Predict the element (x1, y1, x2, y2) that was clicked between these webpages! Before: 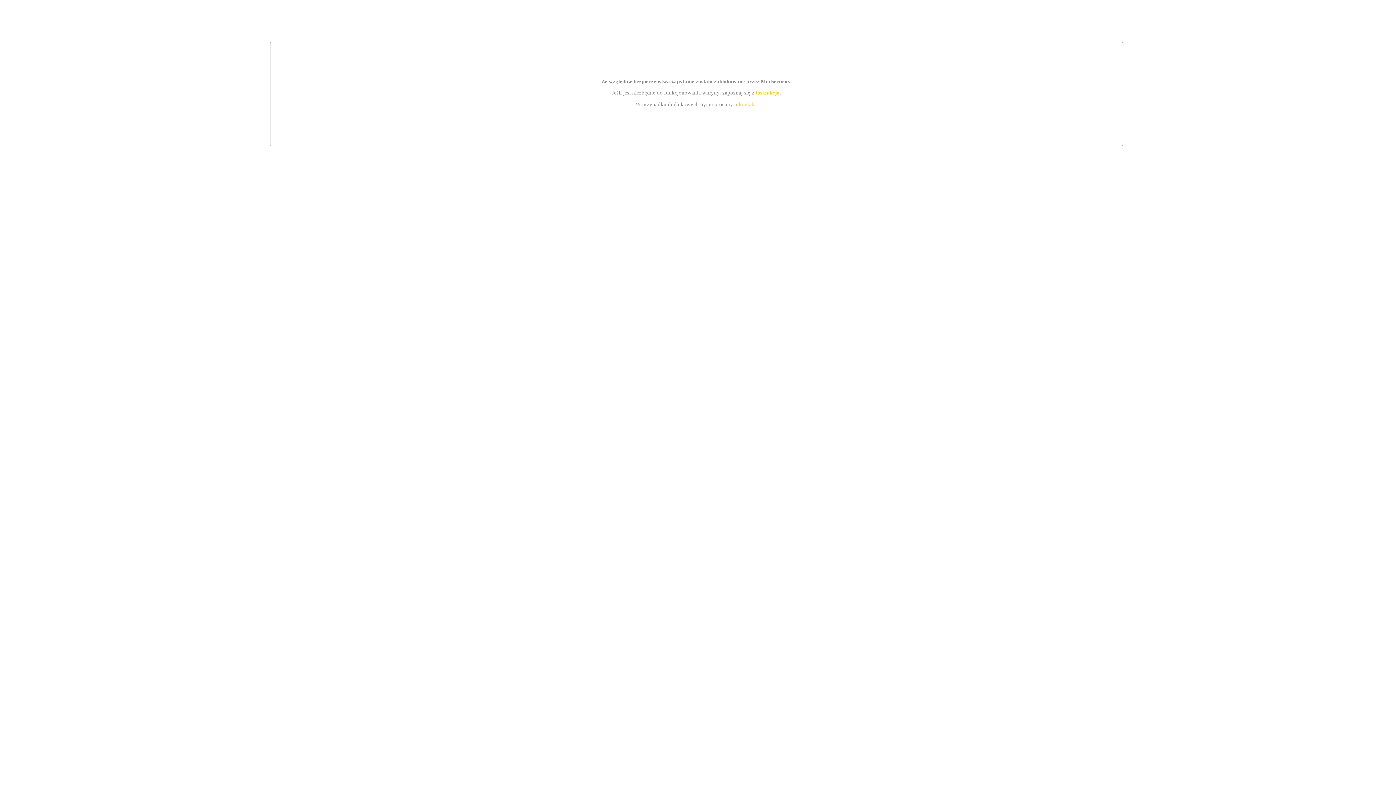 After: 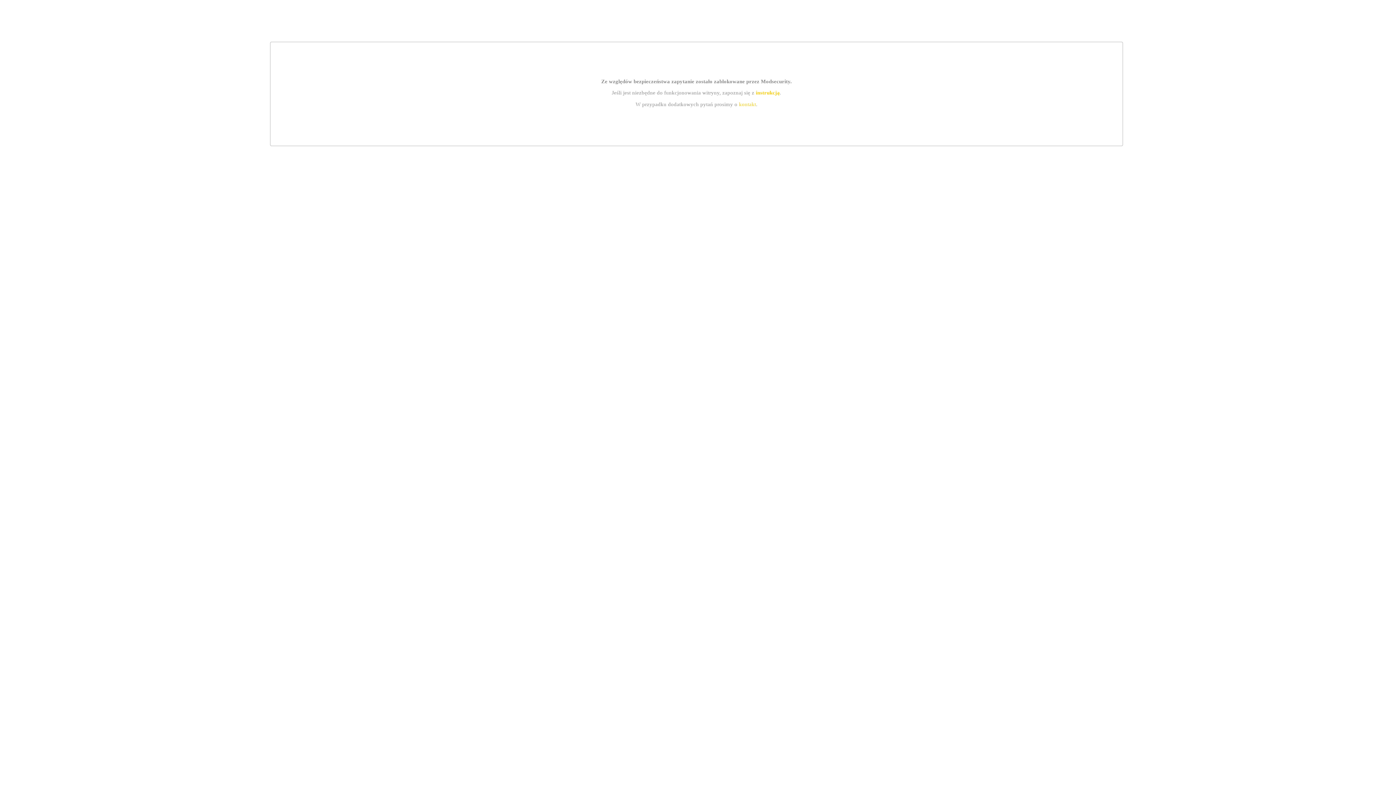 Action: label: instrukcją bbox: (755, 89, 779, 95)